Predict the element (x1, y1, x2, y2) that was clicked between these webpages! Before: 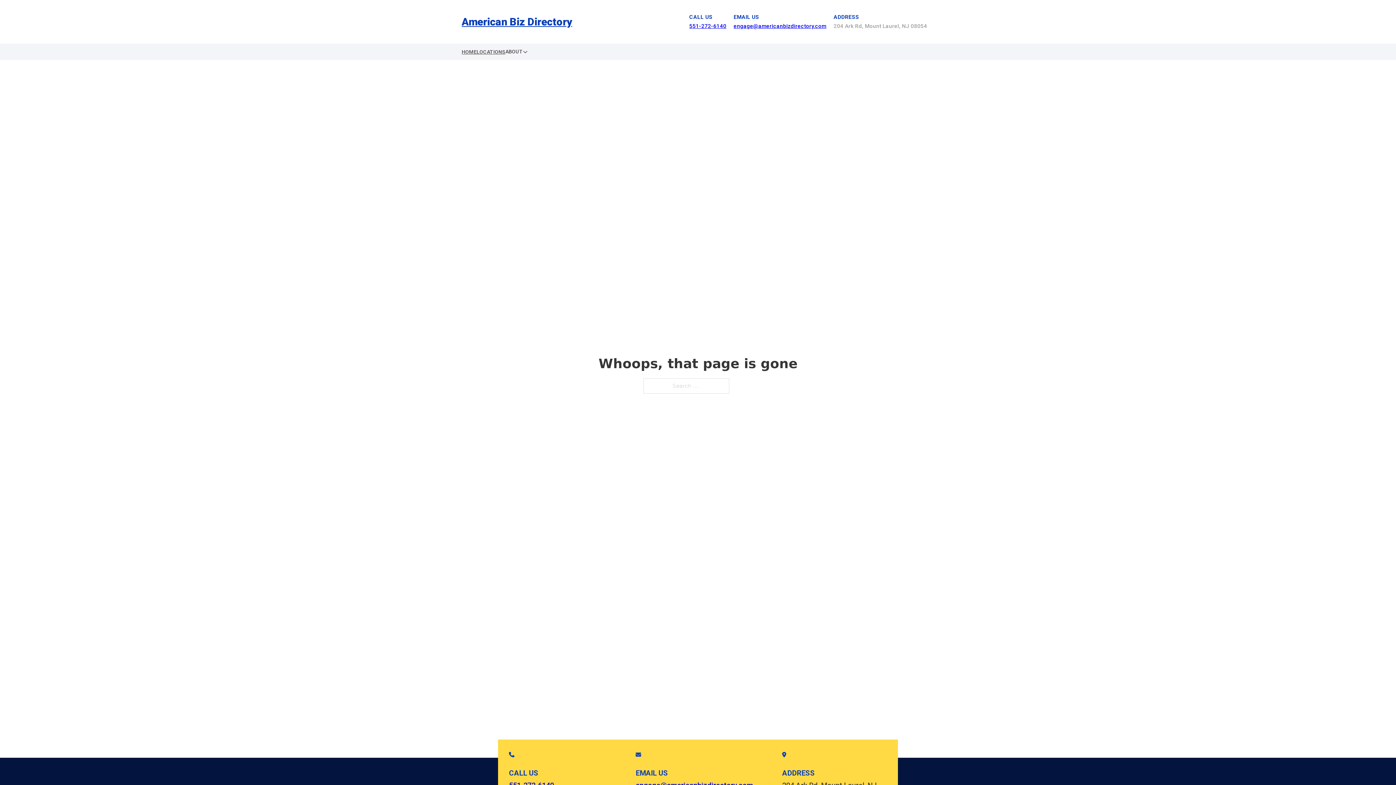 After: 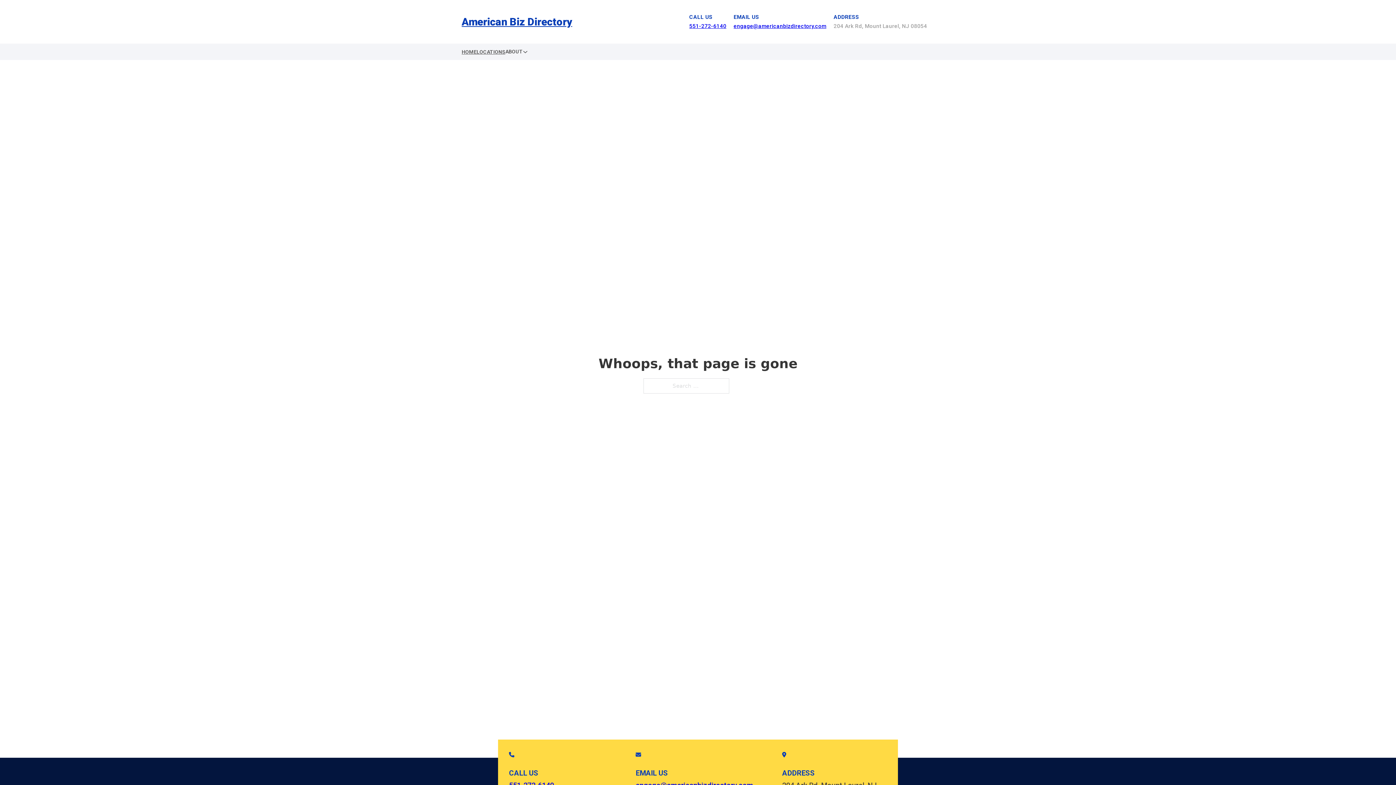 Action: label: engage@americanbizdirectory.com bbox: (733, 22, 826, 29)